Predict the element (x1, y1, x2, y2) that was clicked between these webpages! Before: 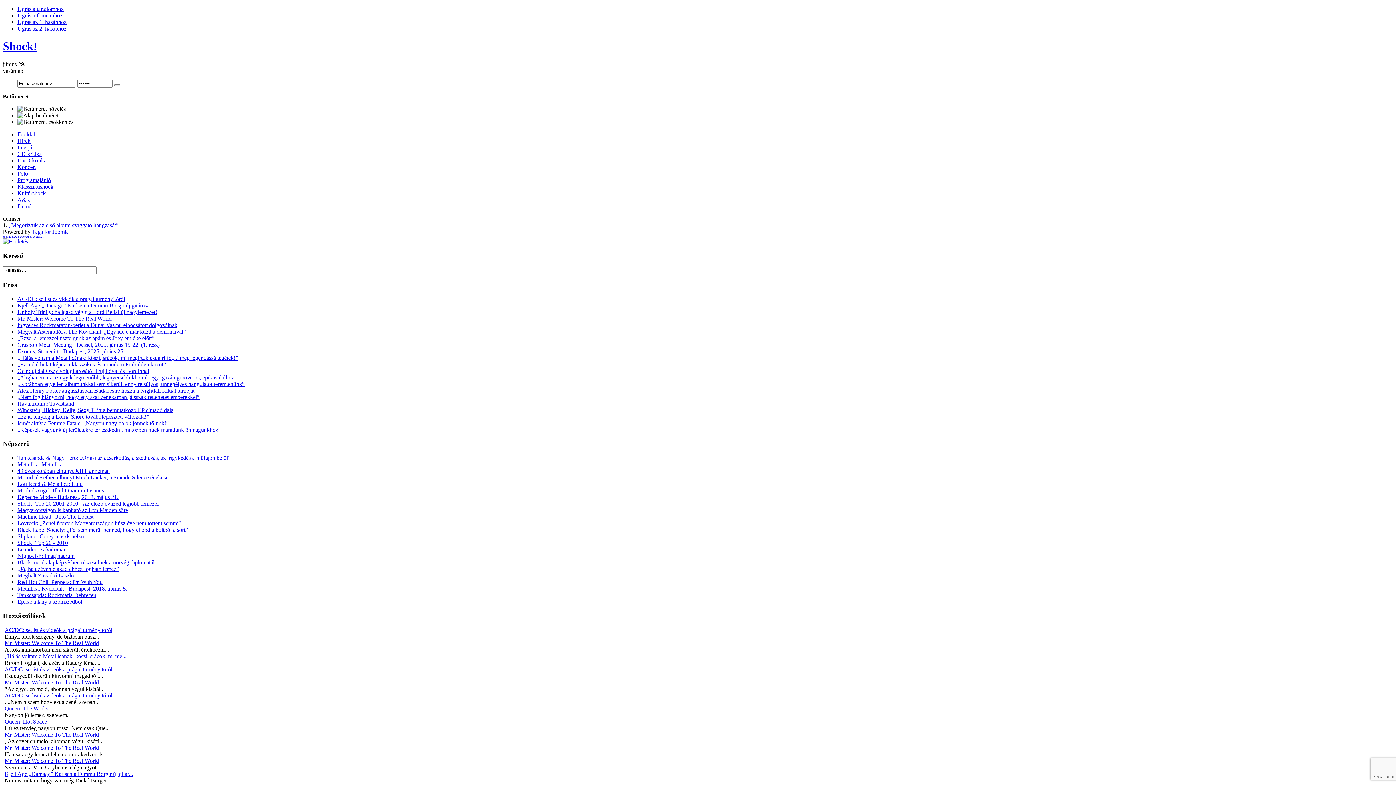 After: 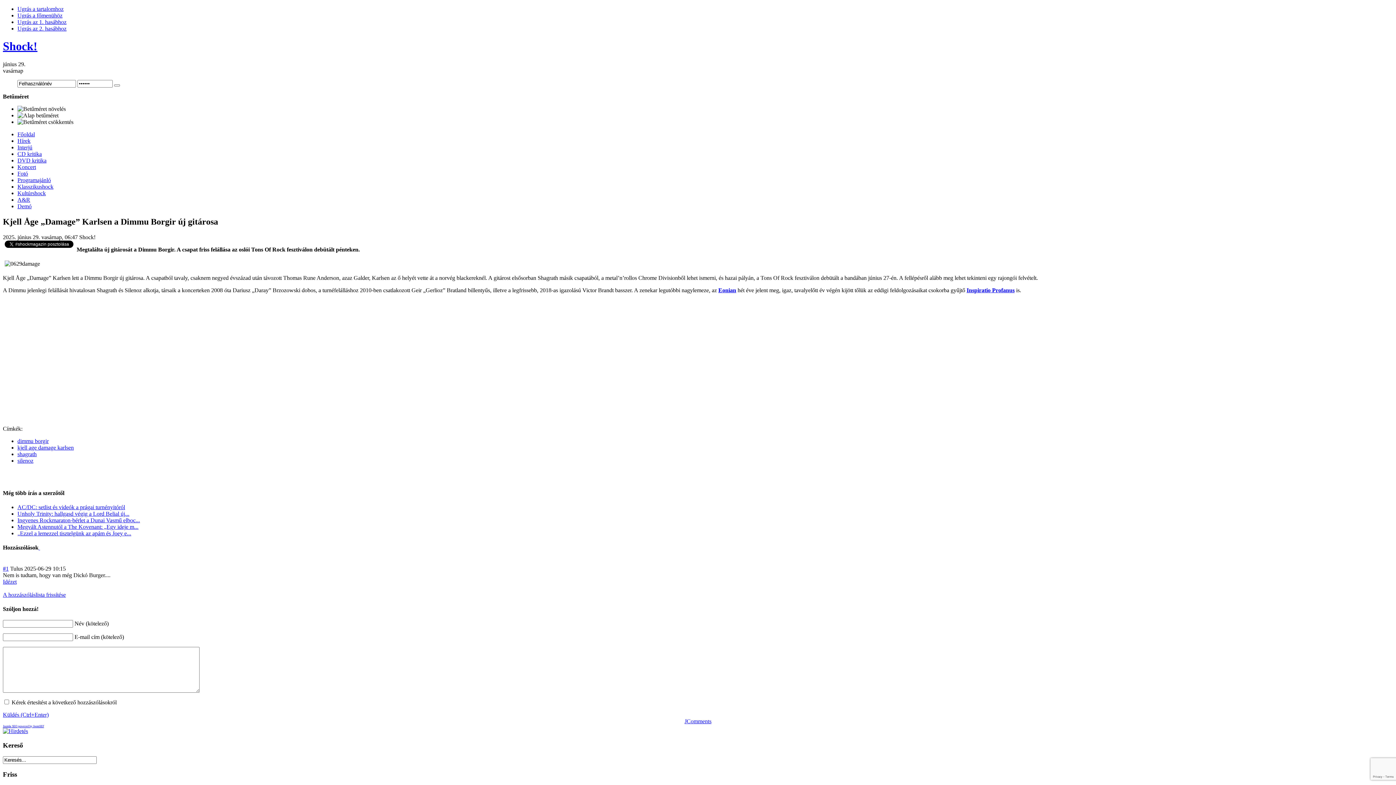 Action: bbox: (17, 302, 149, 308) label: Kjell Åge „Damage” Karlsen a Dimmu Borgir új gitárosa